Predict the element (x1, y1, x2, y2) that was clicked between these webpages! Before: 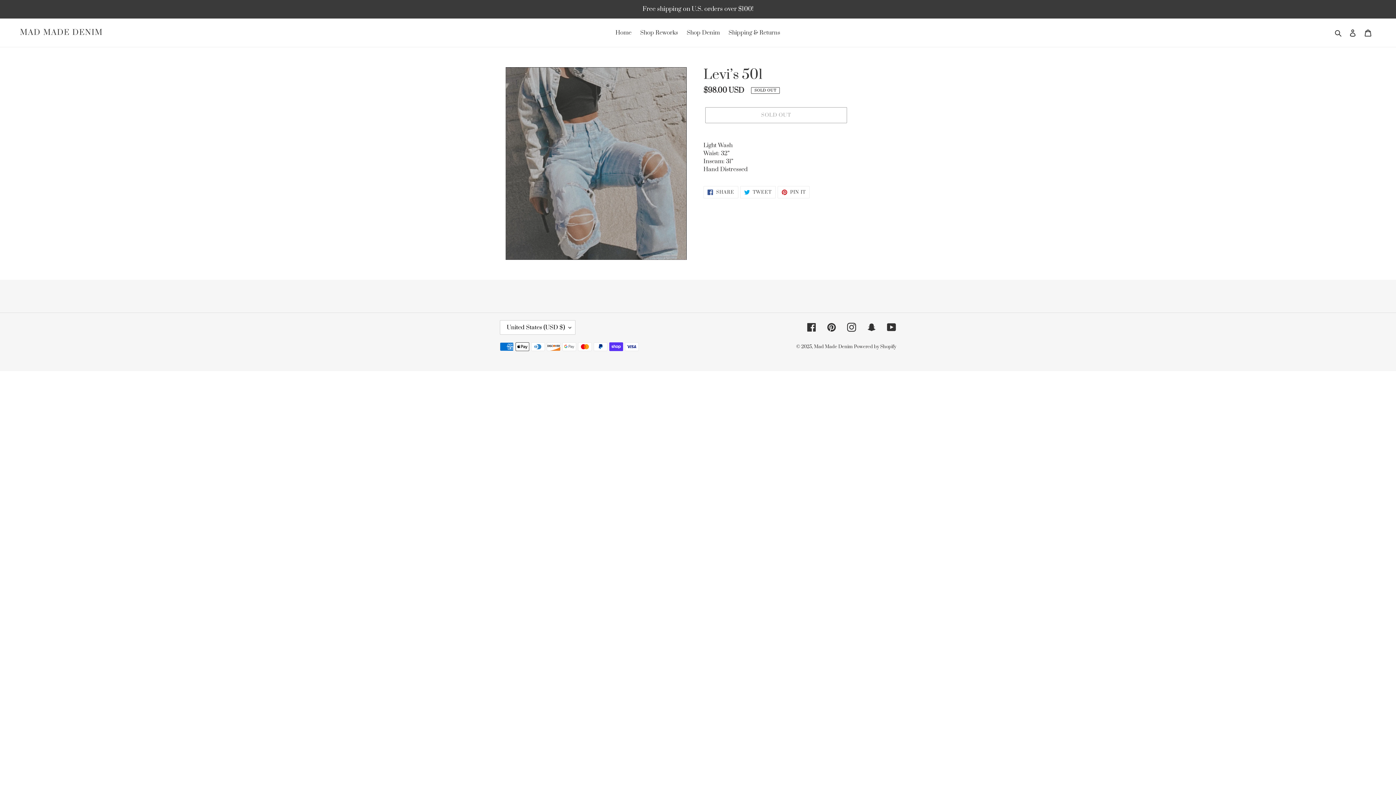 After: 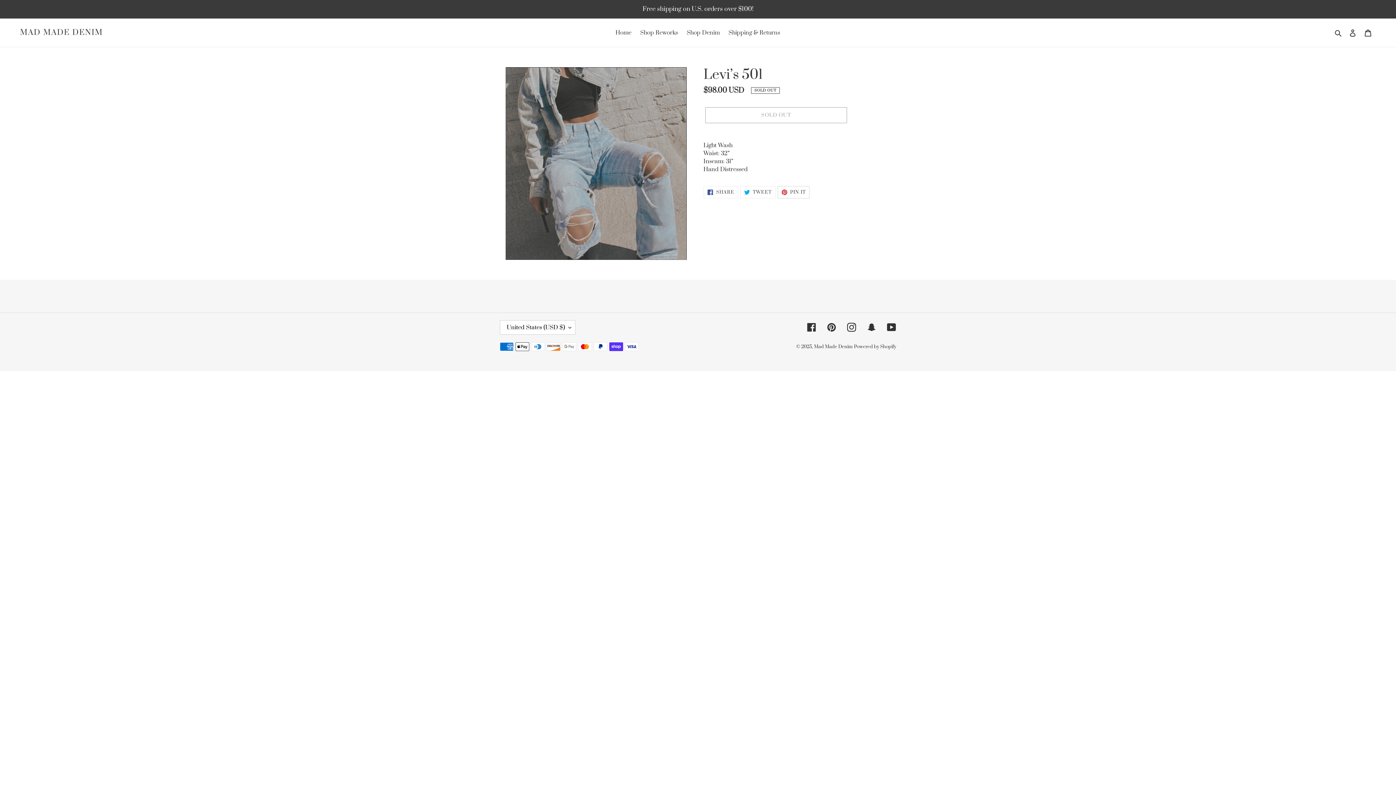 Action: bbox: (777, 186, 809, 198) label:  PIN IT
PIN ON PINTEREST